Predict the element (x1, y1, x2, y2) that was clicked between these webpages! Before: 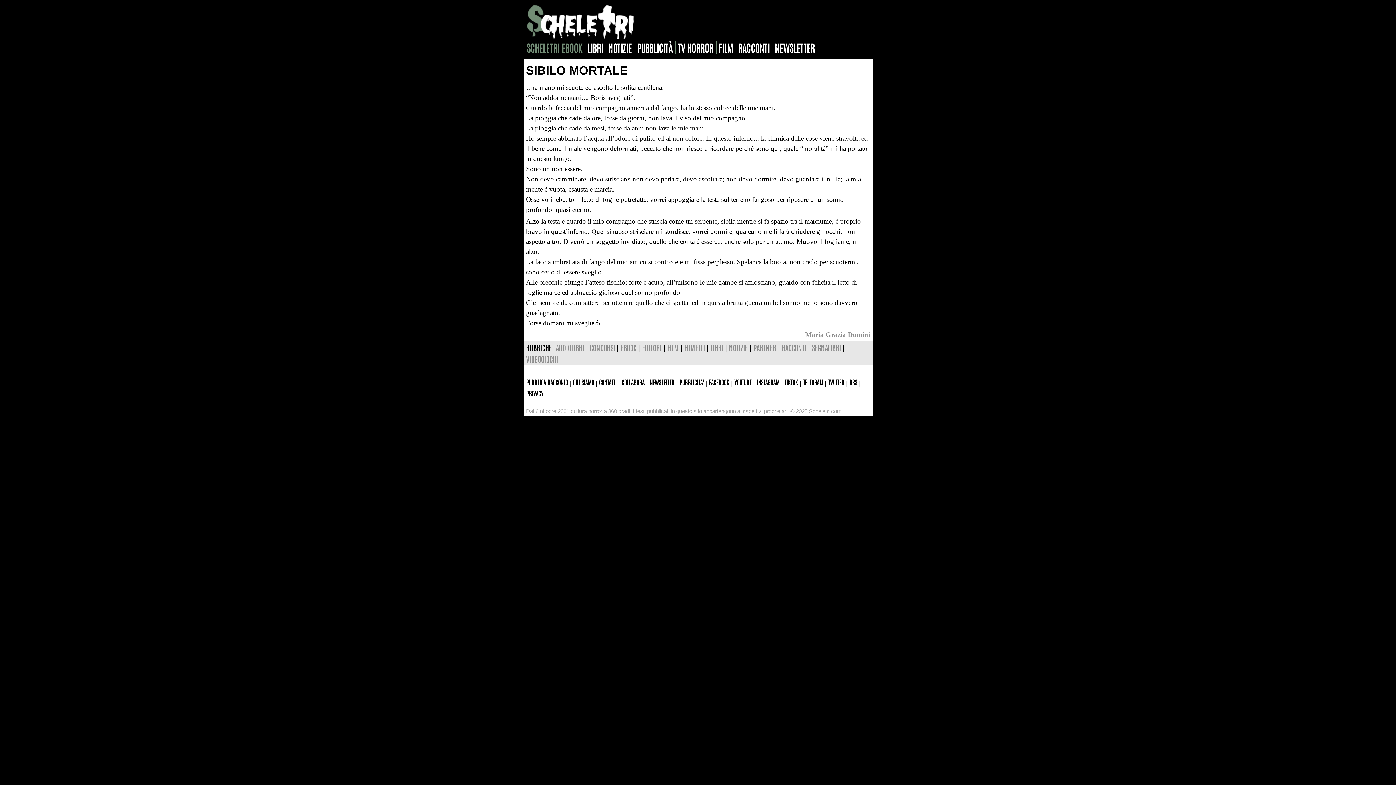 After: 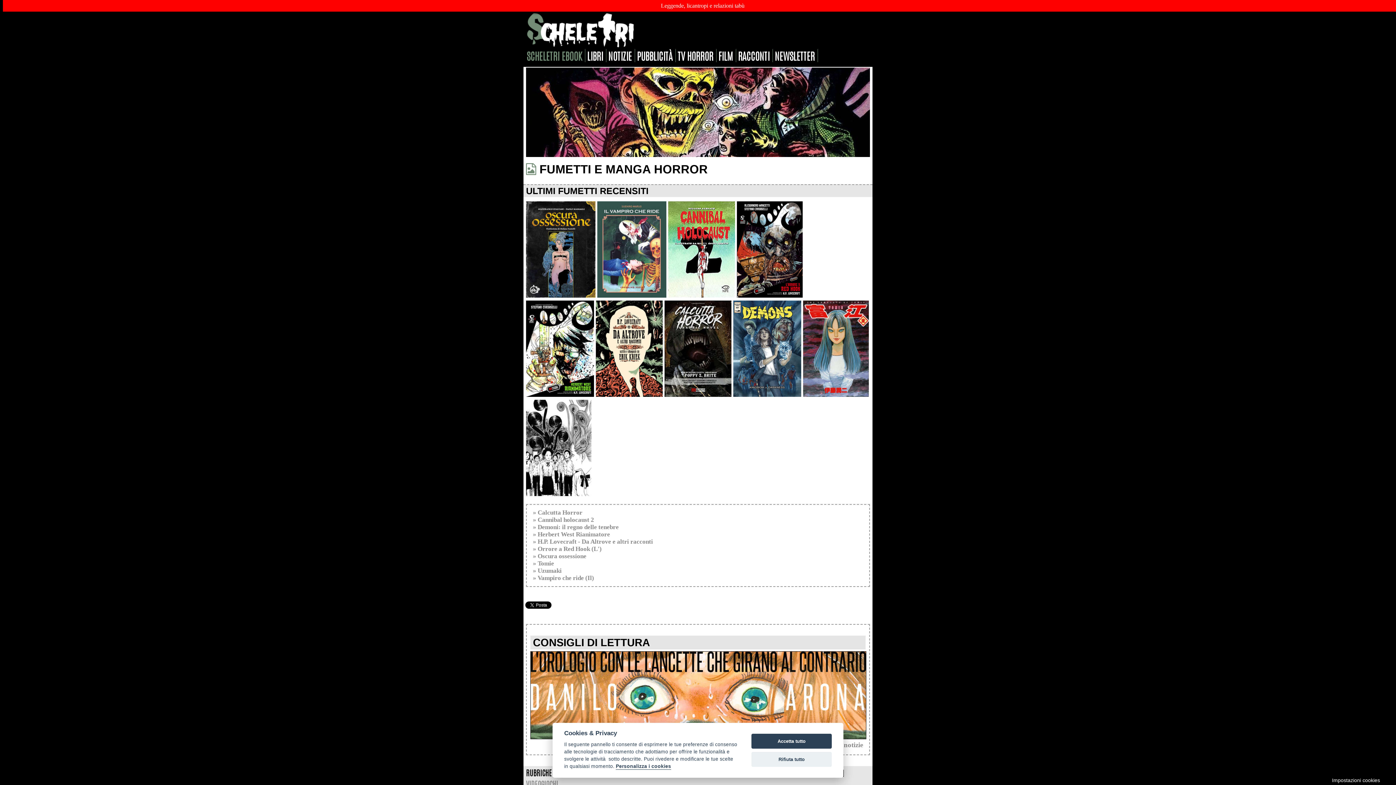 Action: label: FUMETTI bbox: (684, 342, 705, 352)